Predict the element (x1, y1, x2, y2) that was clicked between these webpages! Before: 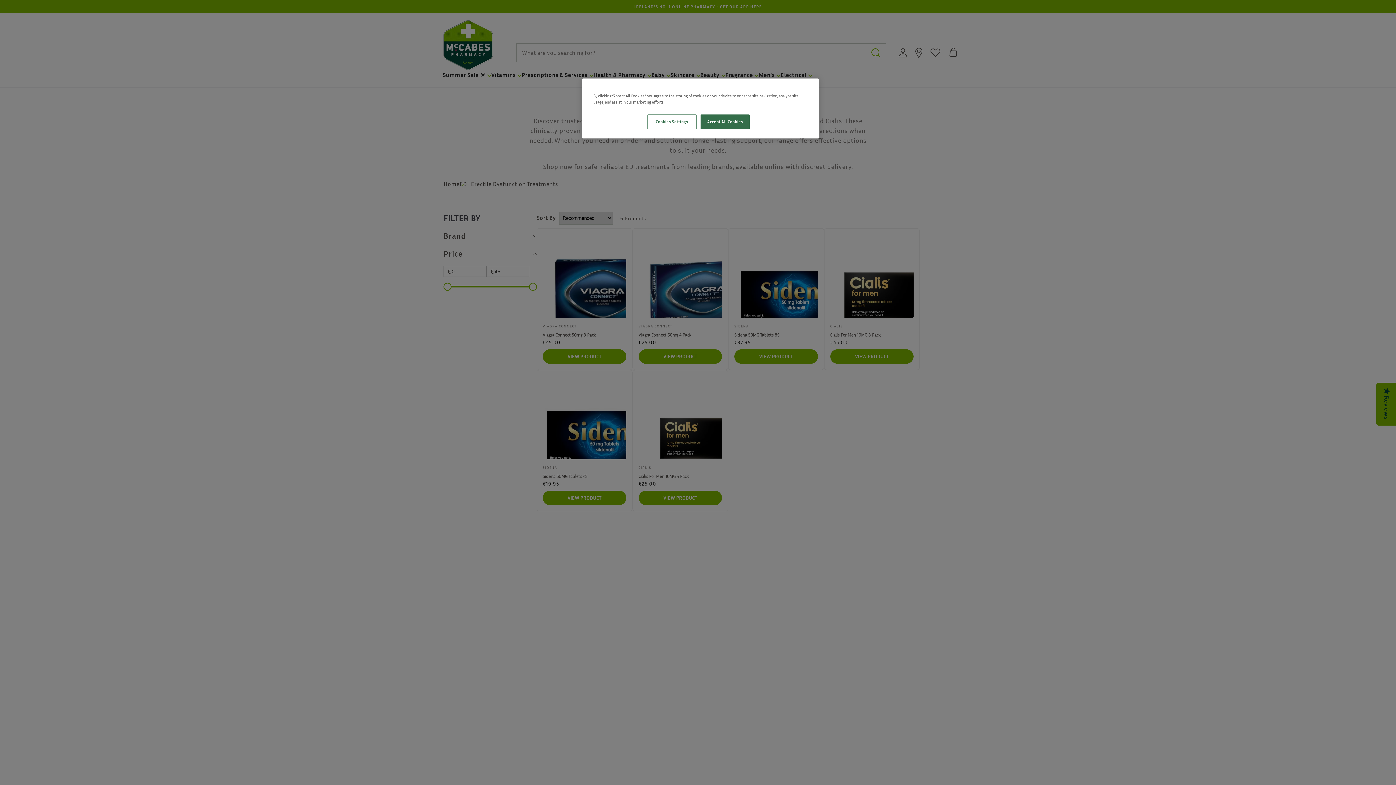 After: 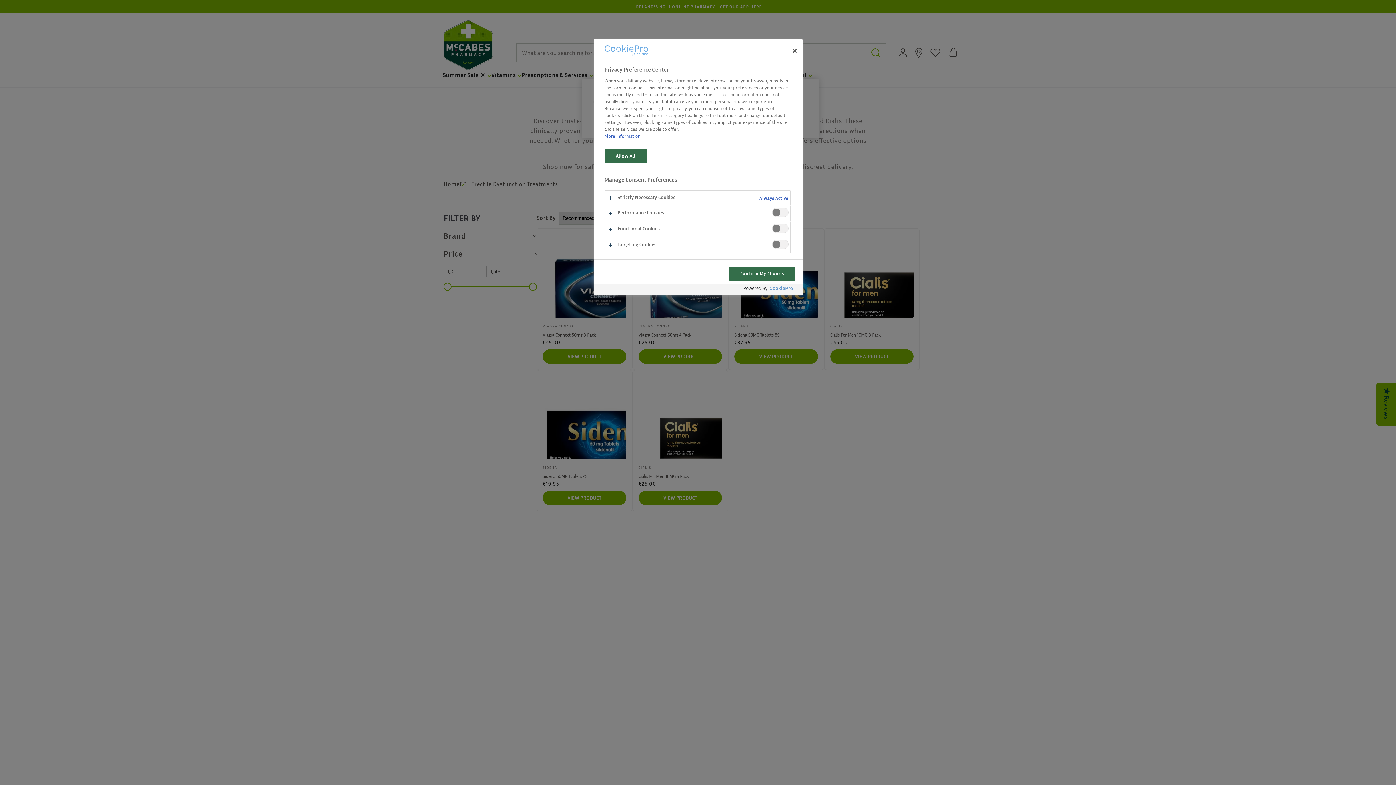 Action: label: Cookies Settings bbox: (647, 114, 696, 129)